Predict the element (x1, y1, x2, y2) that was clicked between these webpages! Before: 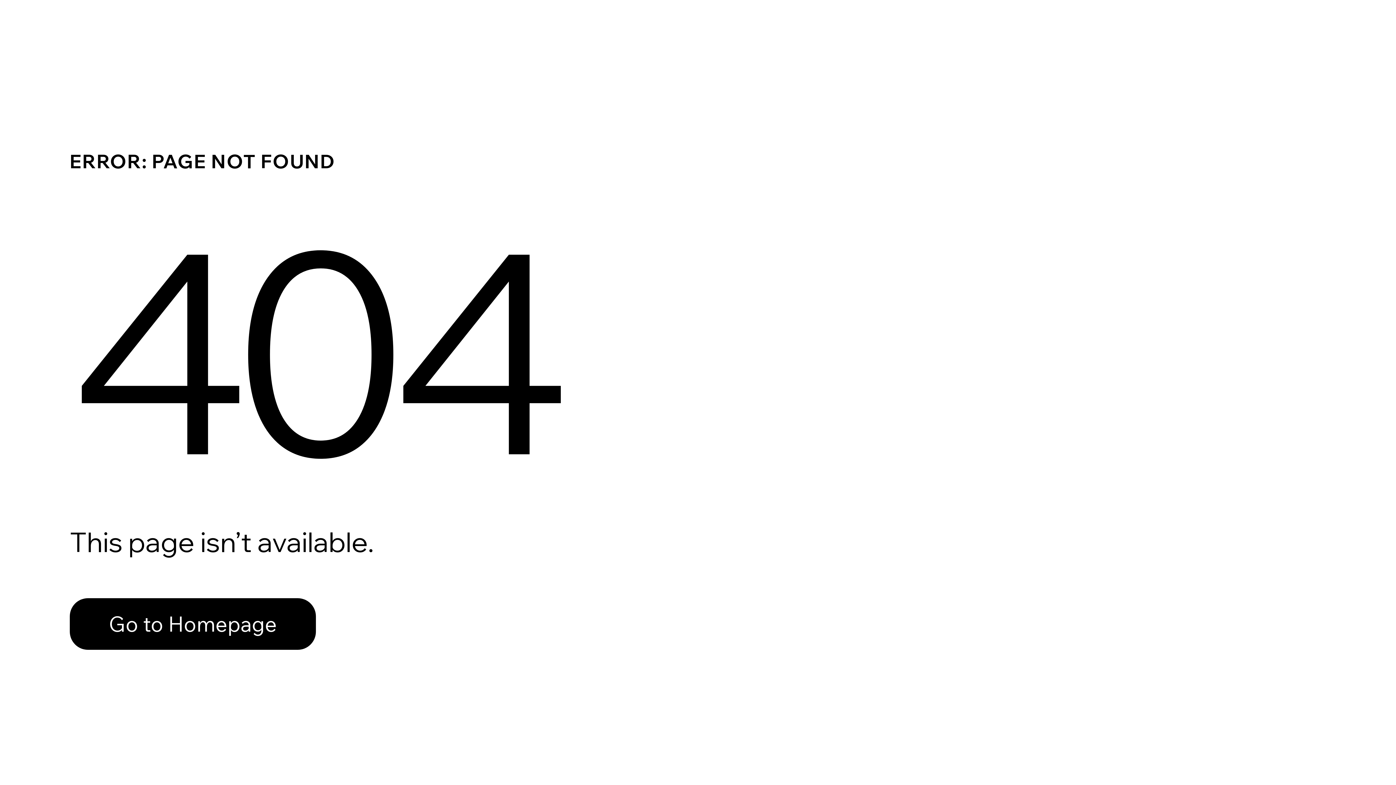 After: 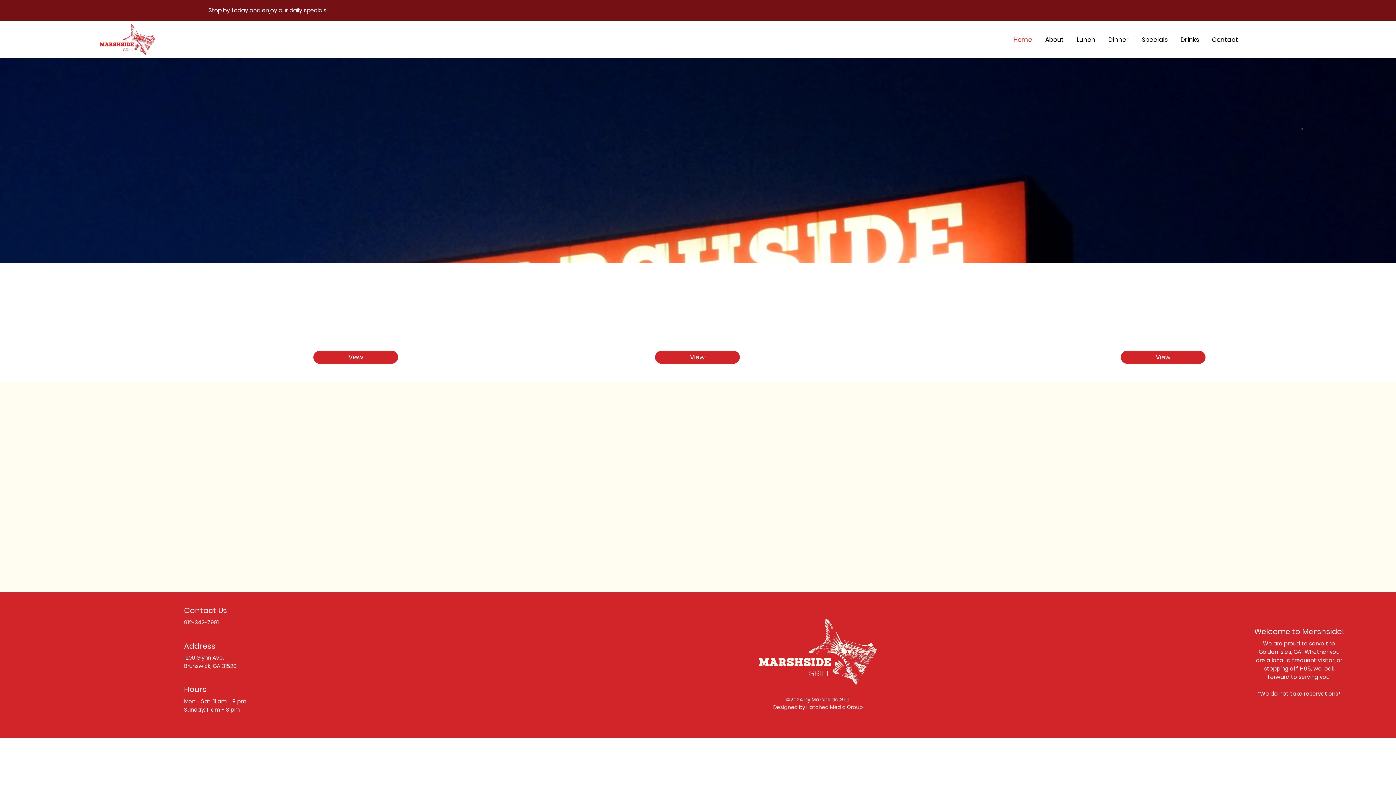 Action: bbox: (69, 582, 768, 659) label: Go to Homepage